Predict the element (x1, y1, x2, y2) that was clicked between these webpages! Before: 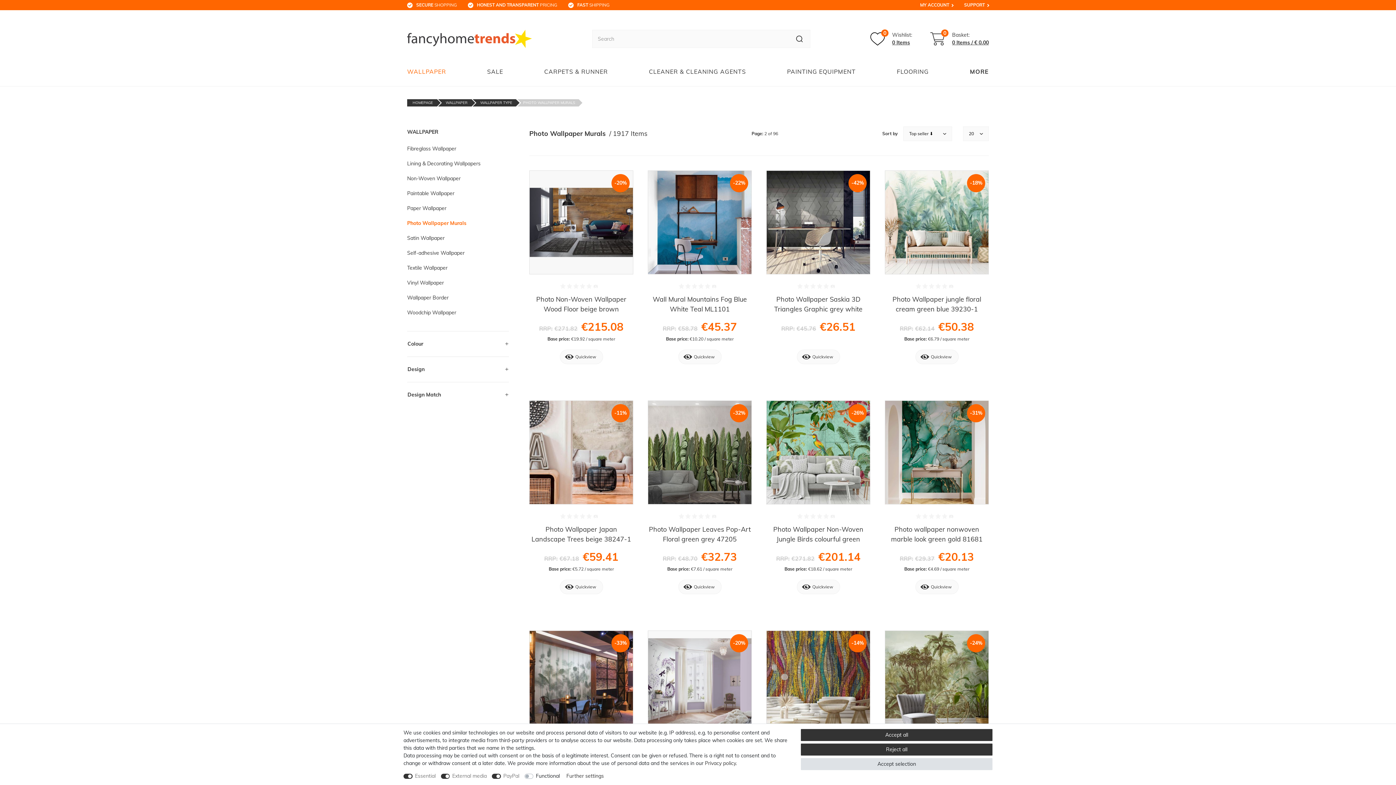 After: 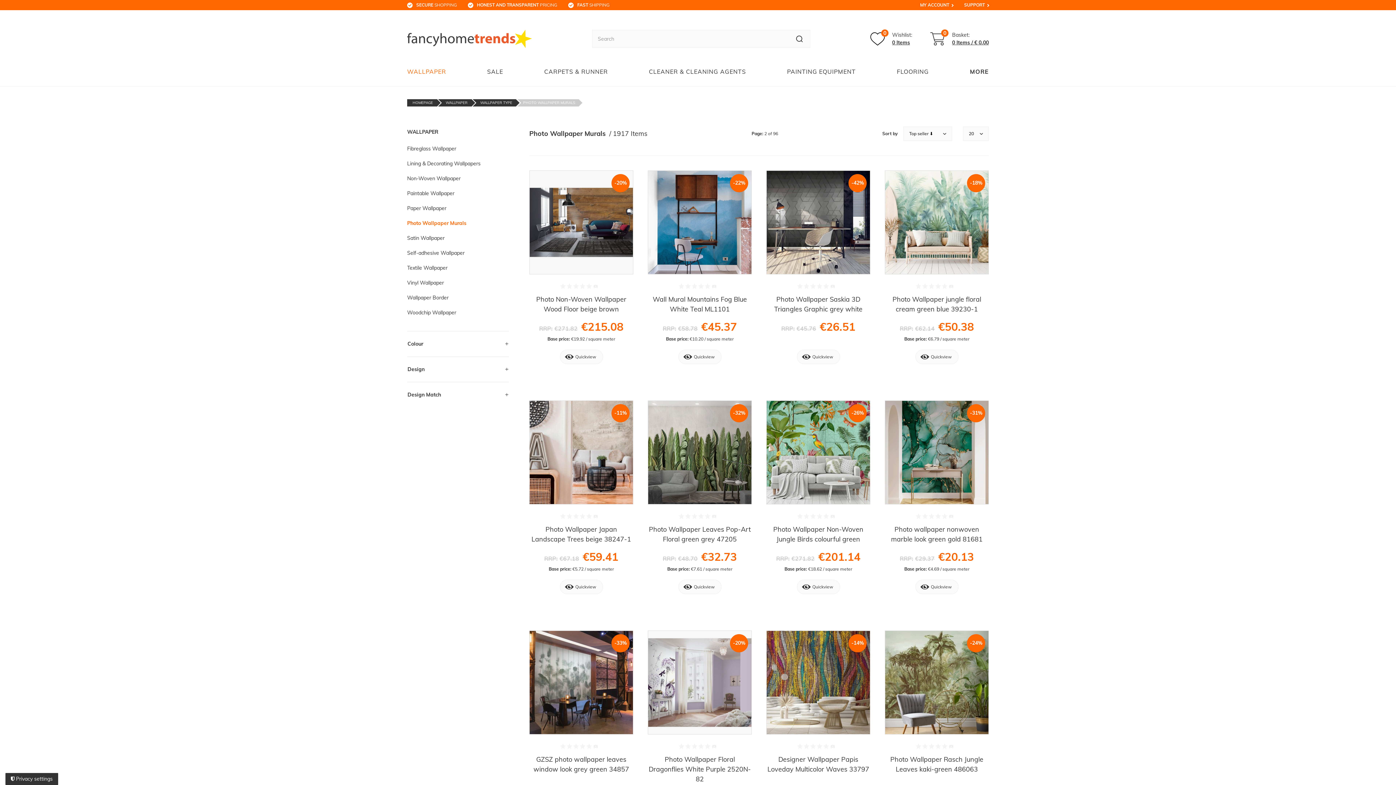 Action: bbox: (801, 729, 992, 741) label: Accept all